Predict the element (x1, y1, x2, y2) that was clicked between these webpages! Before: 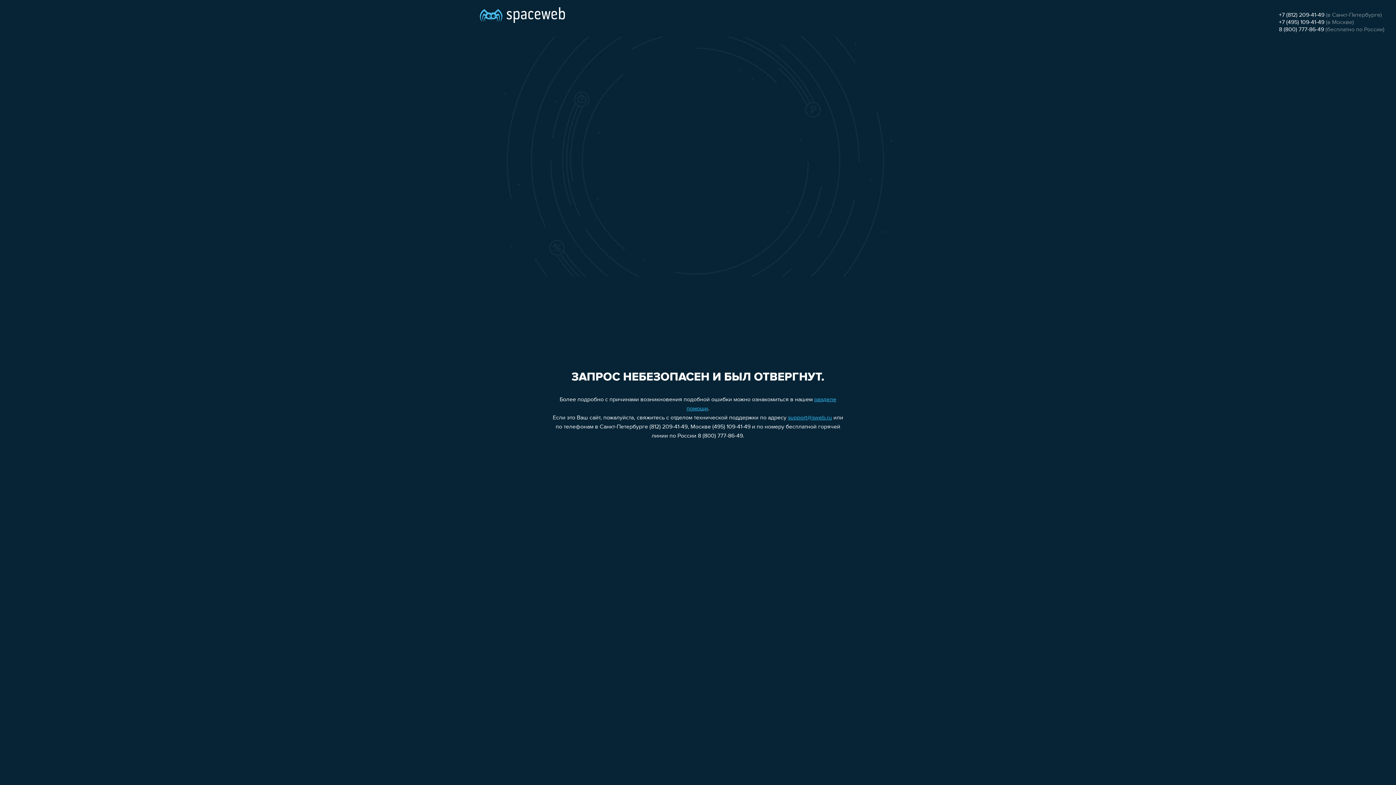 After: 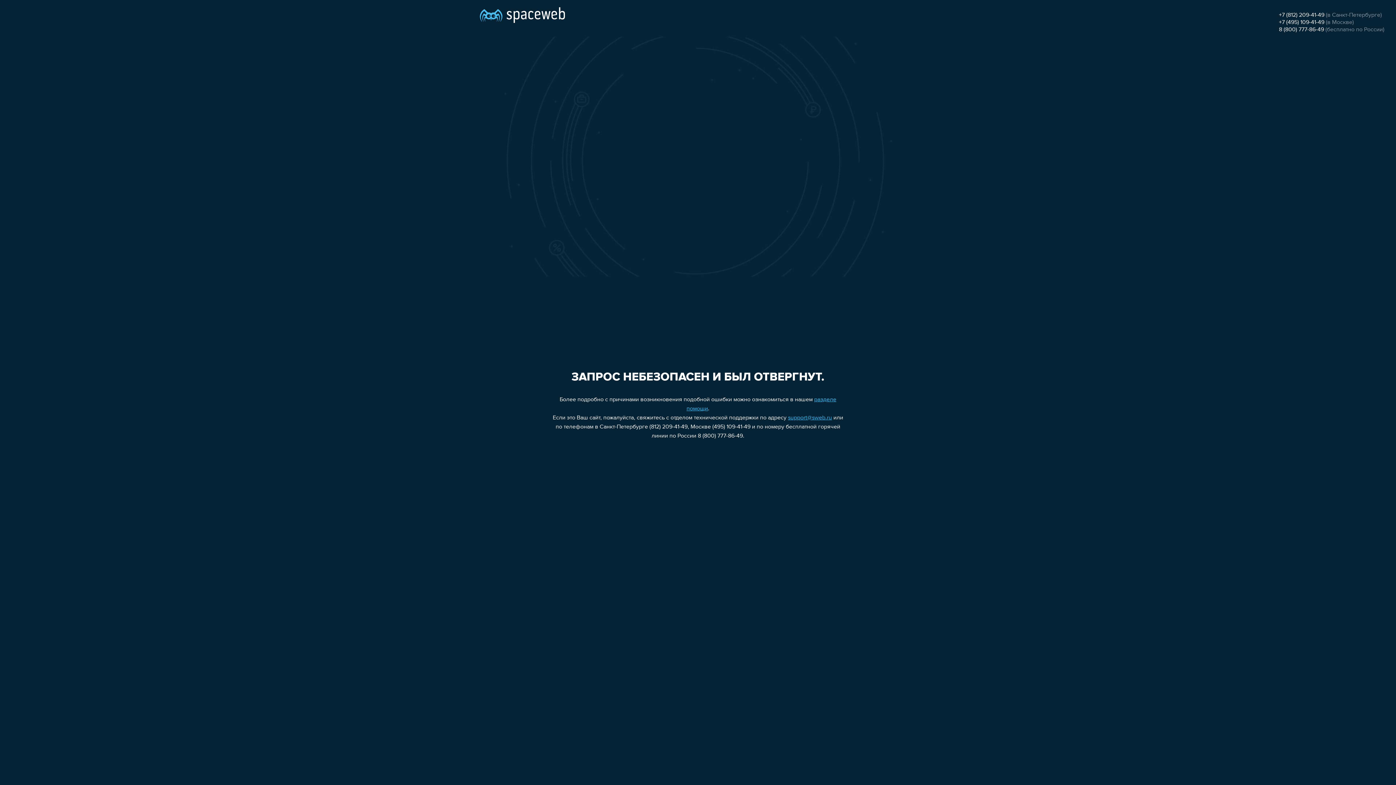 Action: label: +7 (812) 209-41-49 bbox: (1279, 12, 1324, 18)